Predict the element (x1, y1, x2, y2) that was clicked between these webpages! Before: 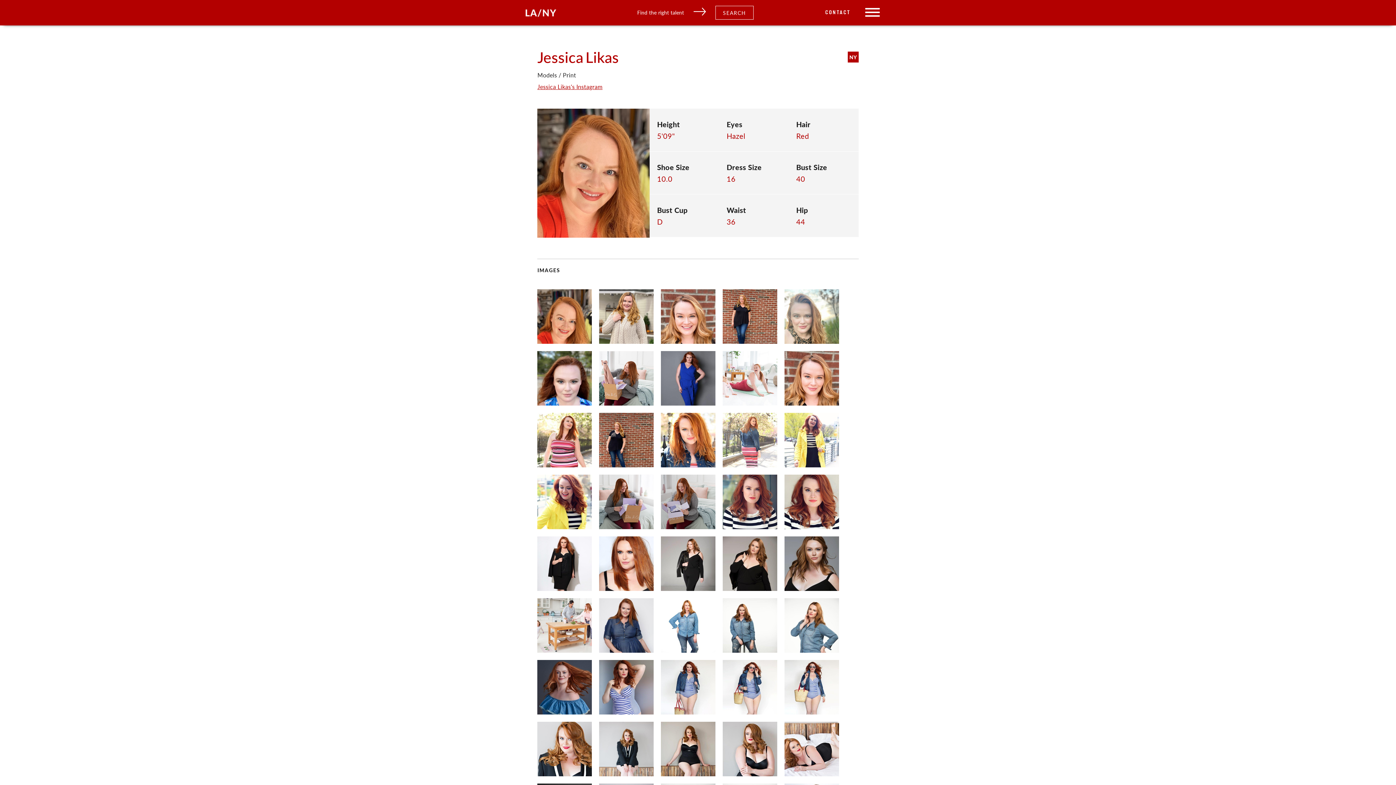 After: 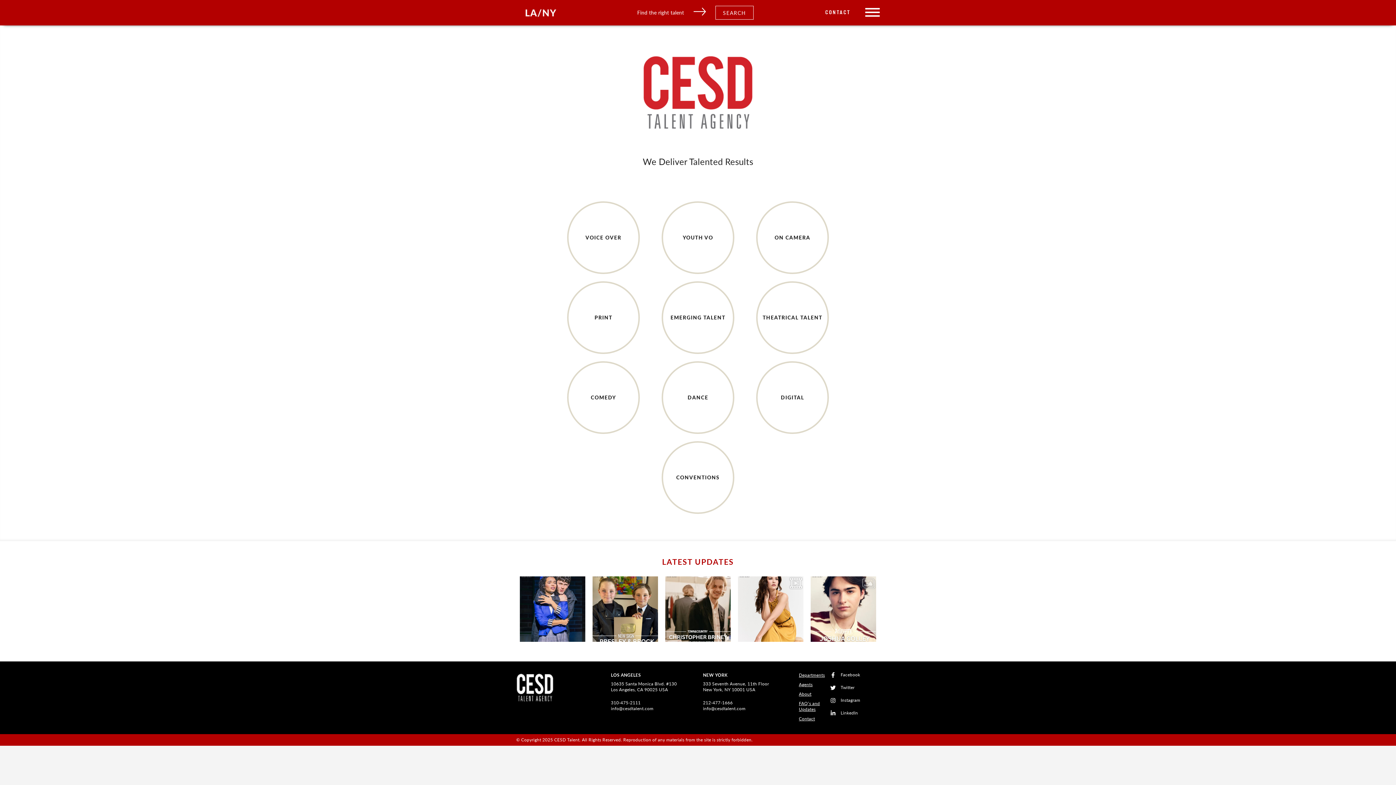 Action: bbox: (516, 0, 565, 25)